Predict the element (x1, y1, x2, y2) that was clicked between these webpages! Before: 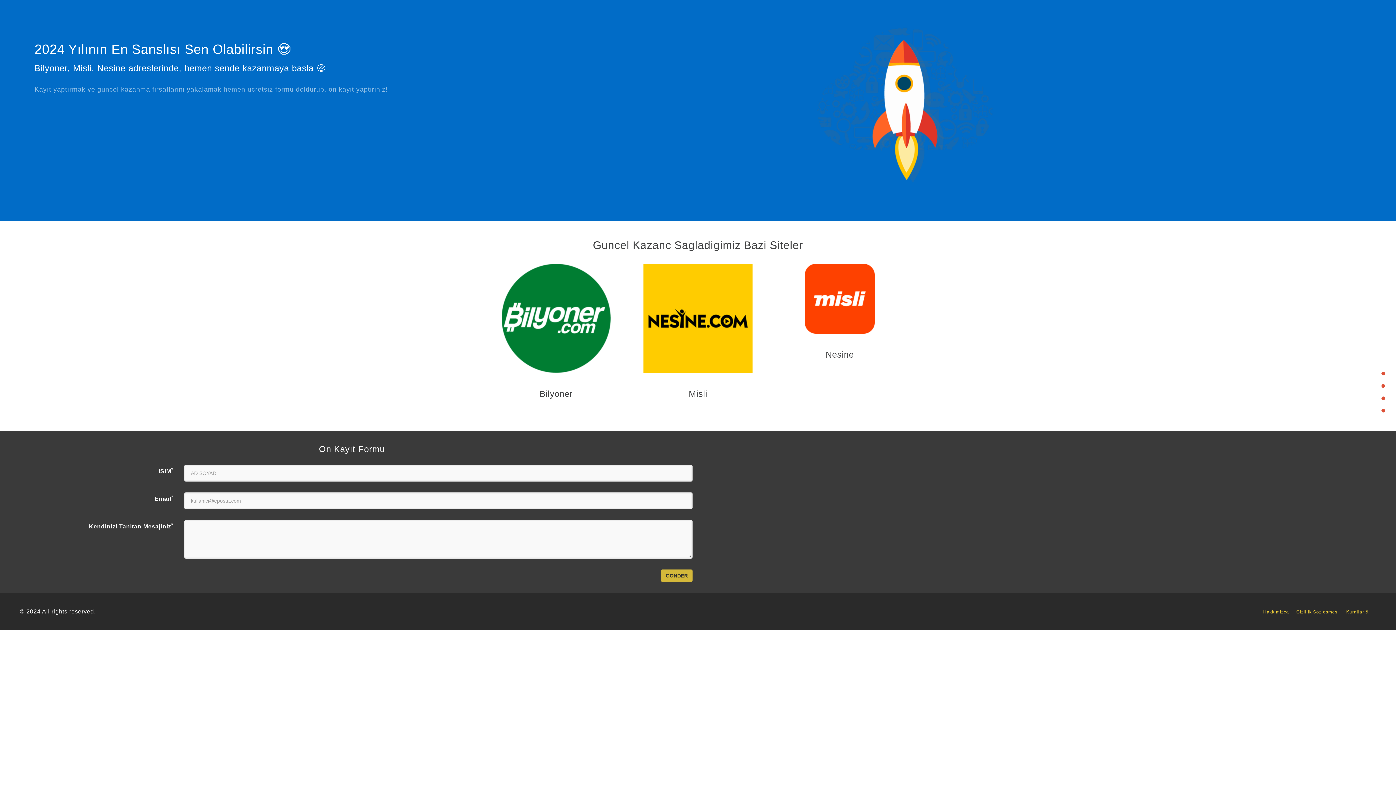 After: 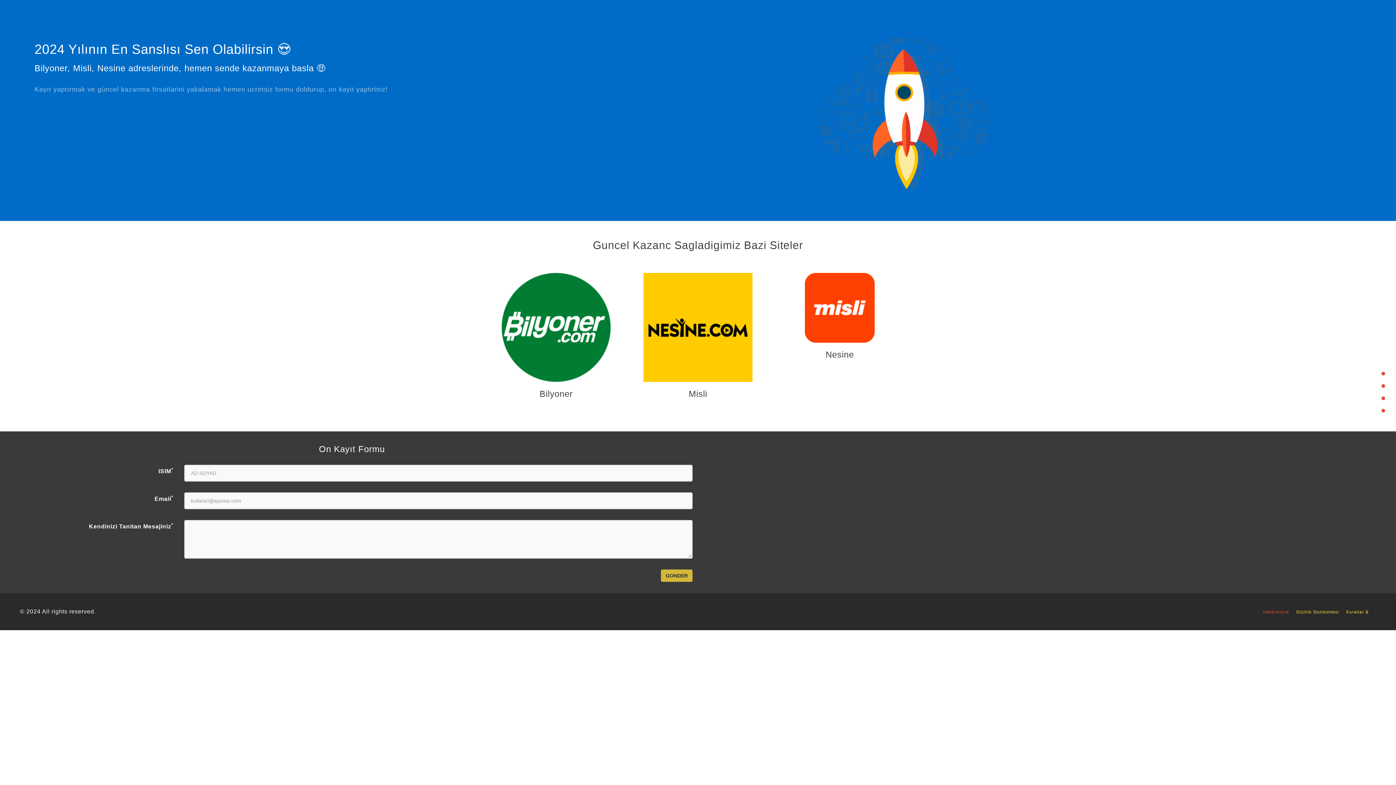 Action: label: Hakkimizca bbox: (1263, 609, 1296, 614)